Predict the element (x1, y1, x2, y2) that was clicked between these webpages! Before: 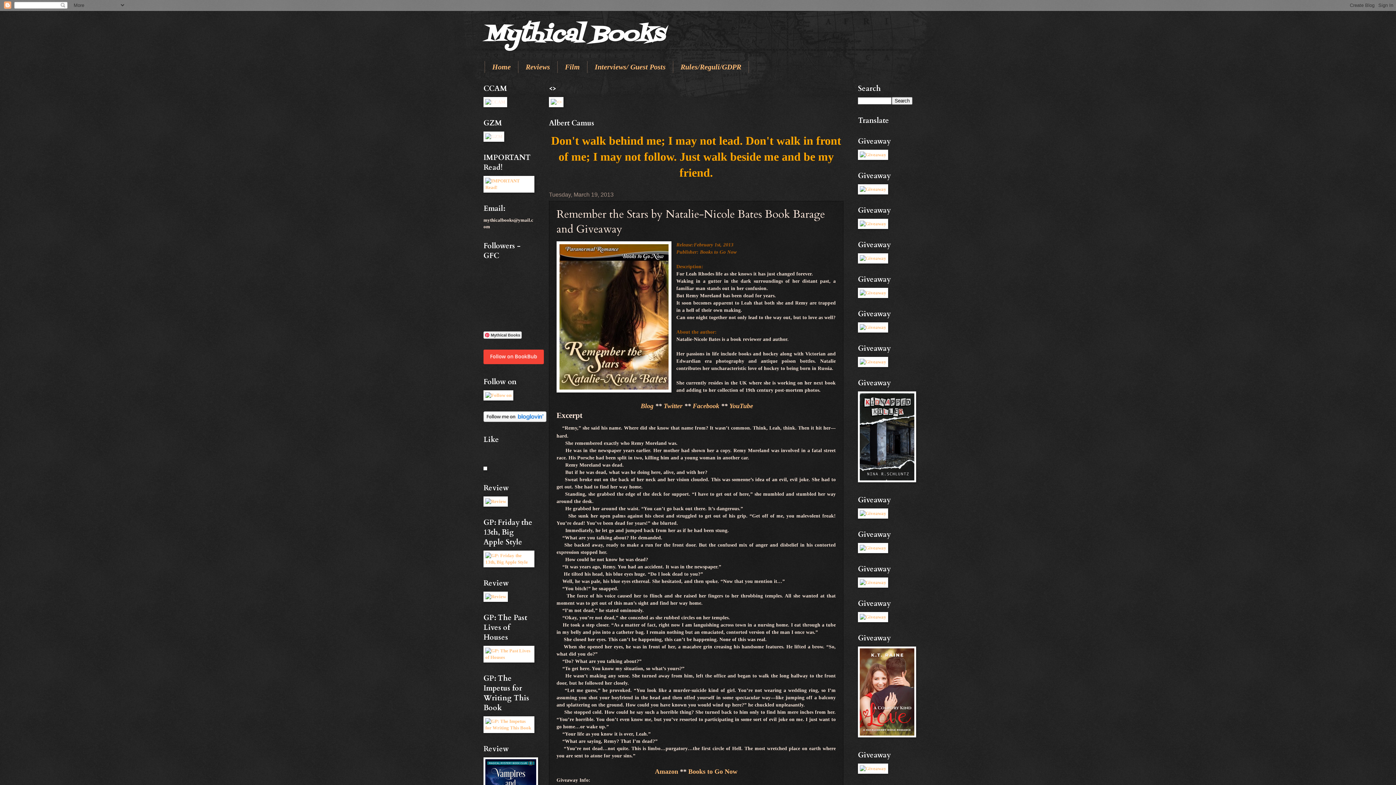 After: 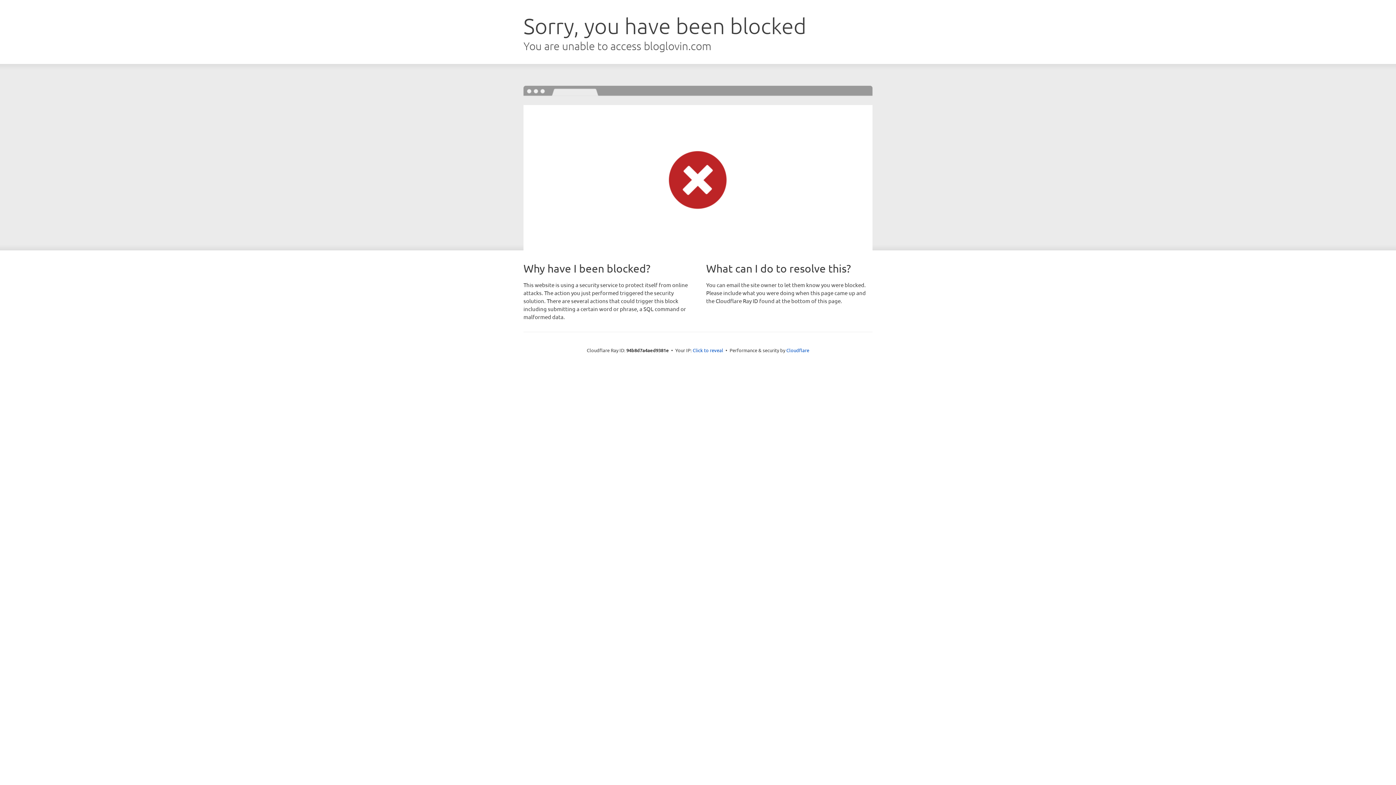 Action: bbox: (483, 418, 546, 423)